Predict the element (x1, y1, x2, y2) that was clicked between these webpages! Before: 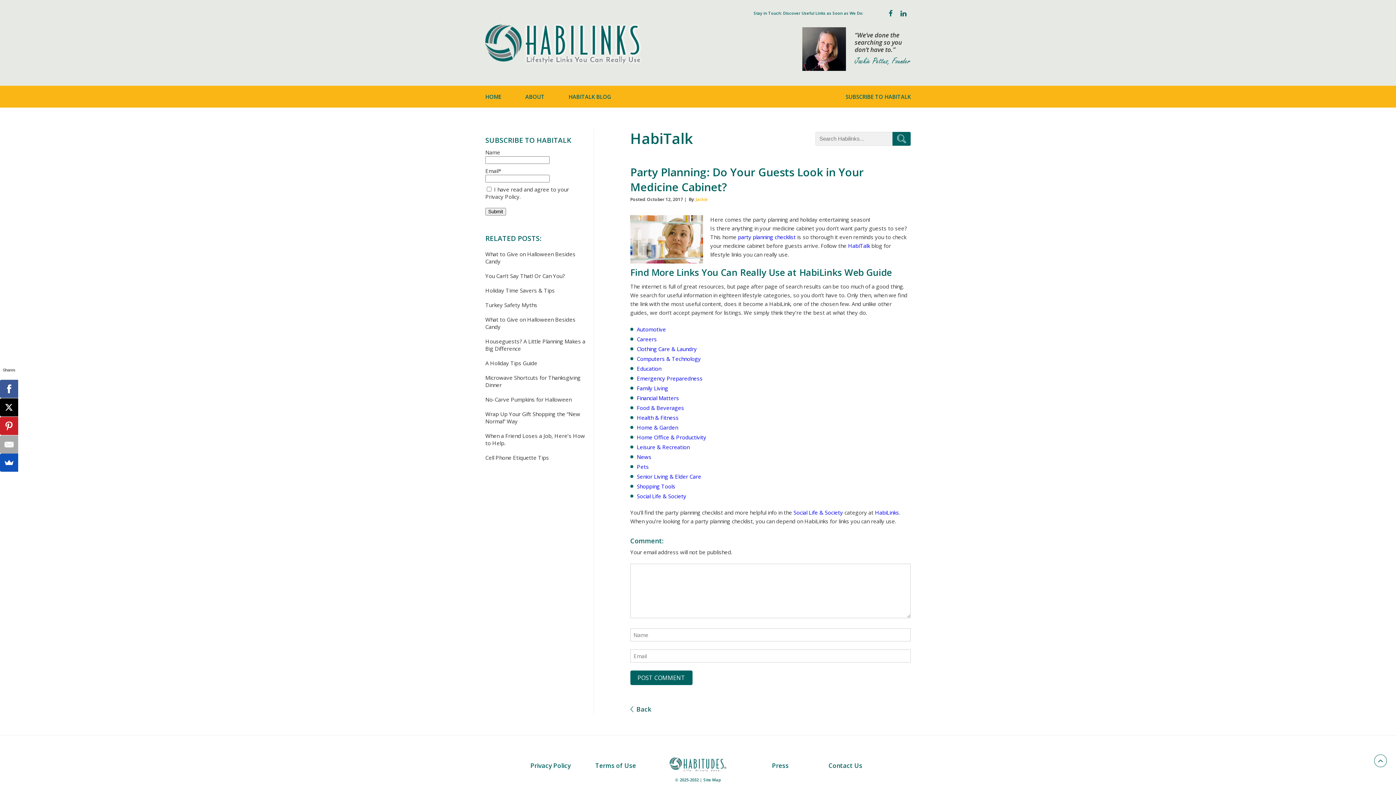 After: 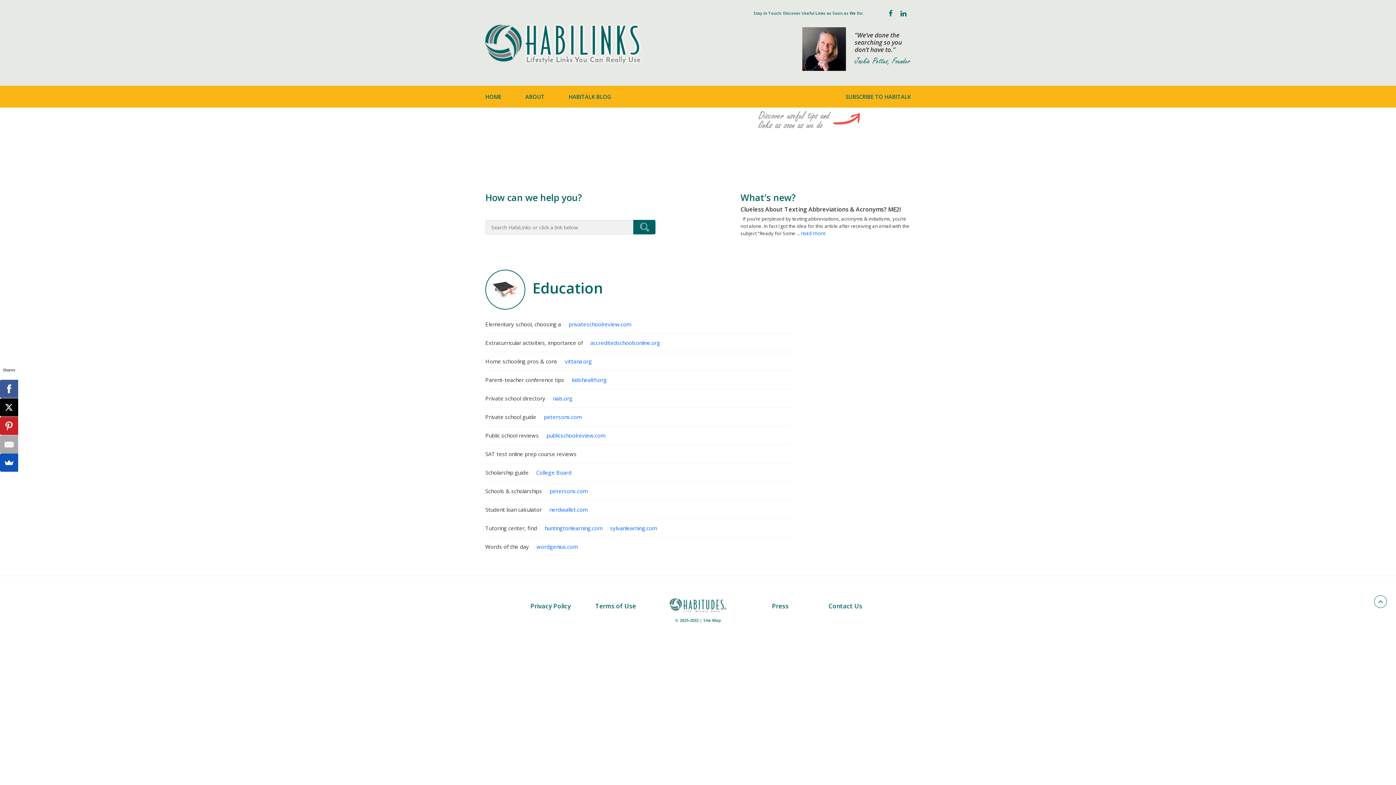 Action: bbox: (637, 365, 661, 372) label: Education